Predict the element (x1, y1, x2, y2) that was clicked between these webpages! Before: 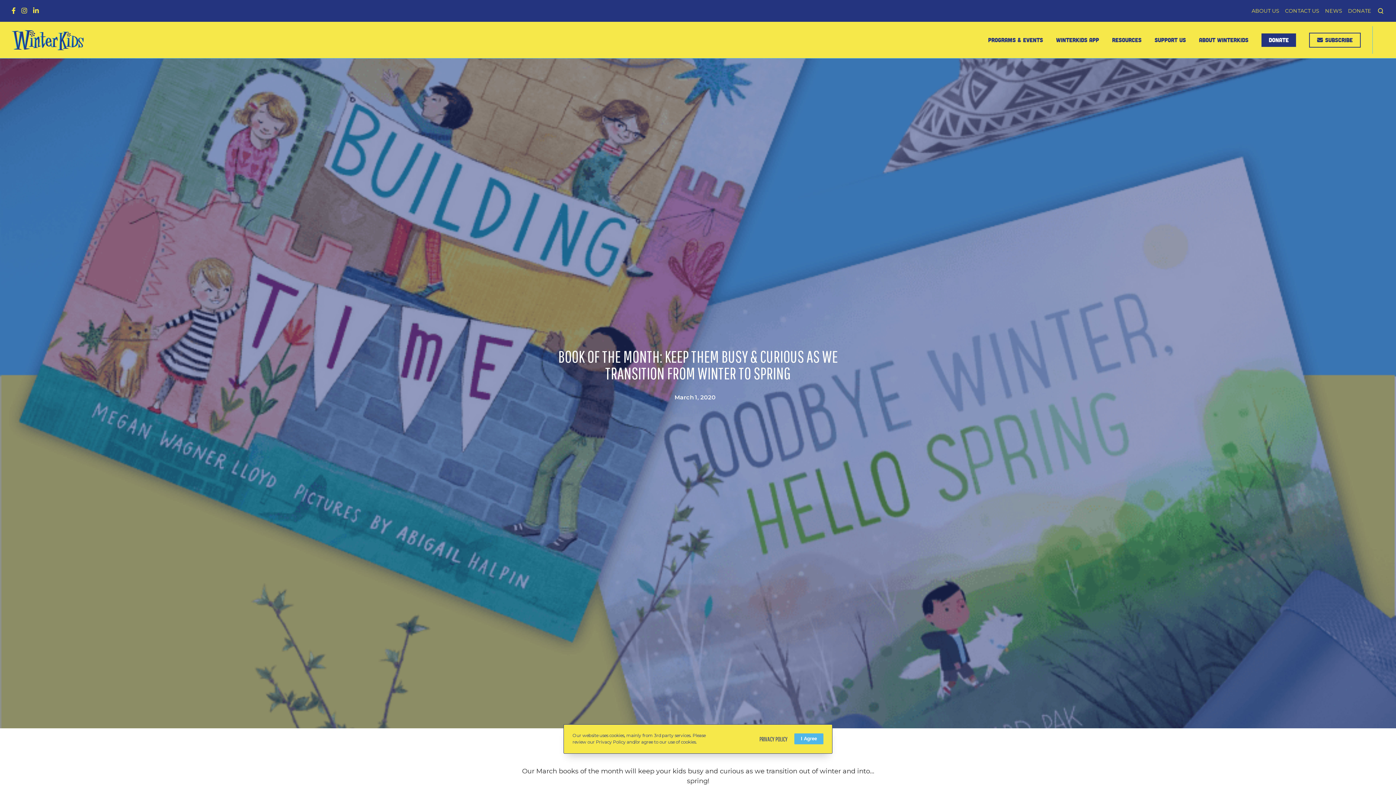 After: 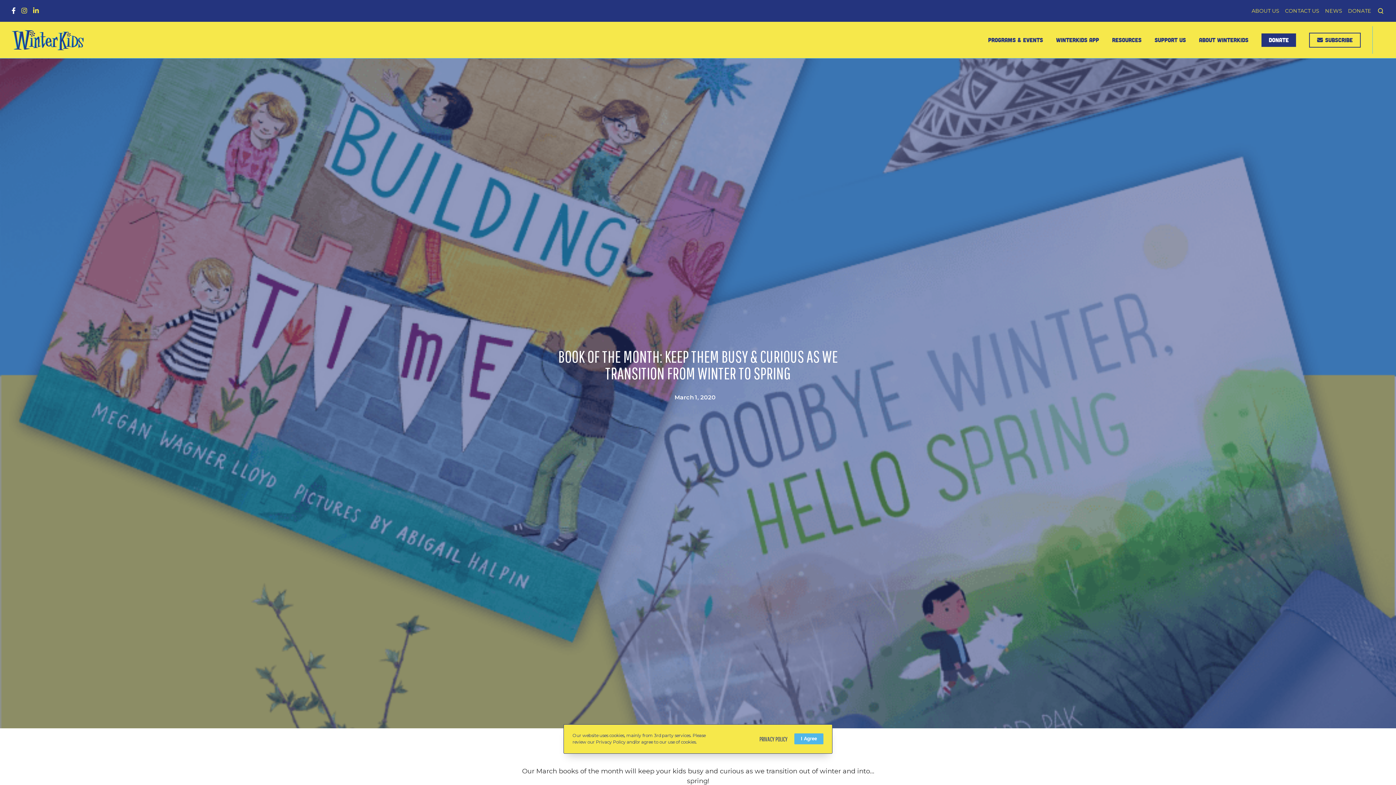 Action: bbox: (11, 7, 15, 13) label: Facebook